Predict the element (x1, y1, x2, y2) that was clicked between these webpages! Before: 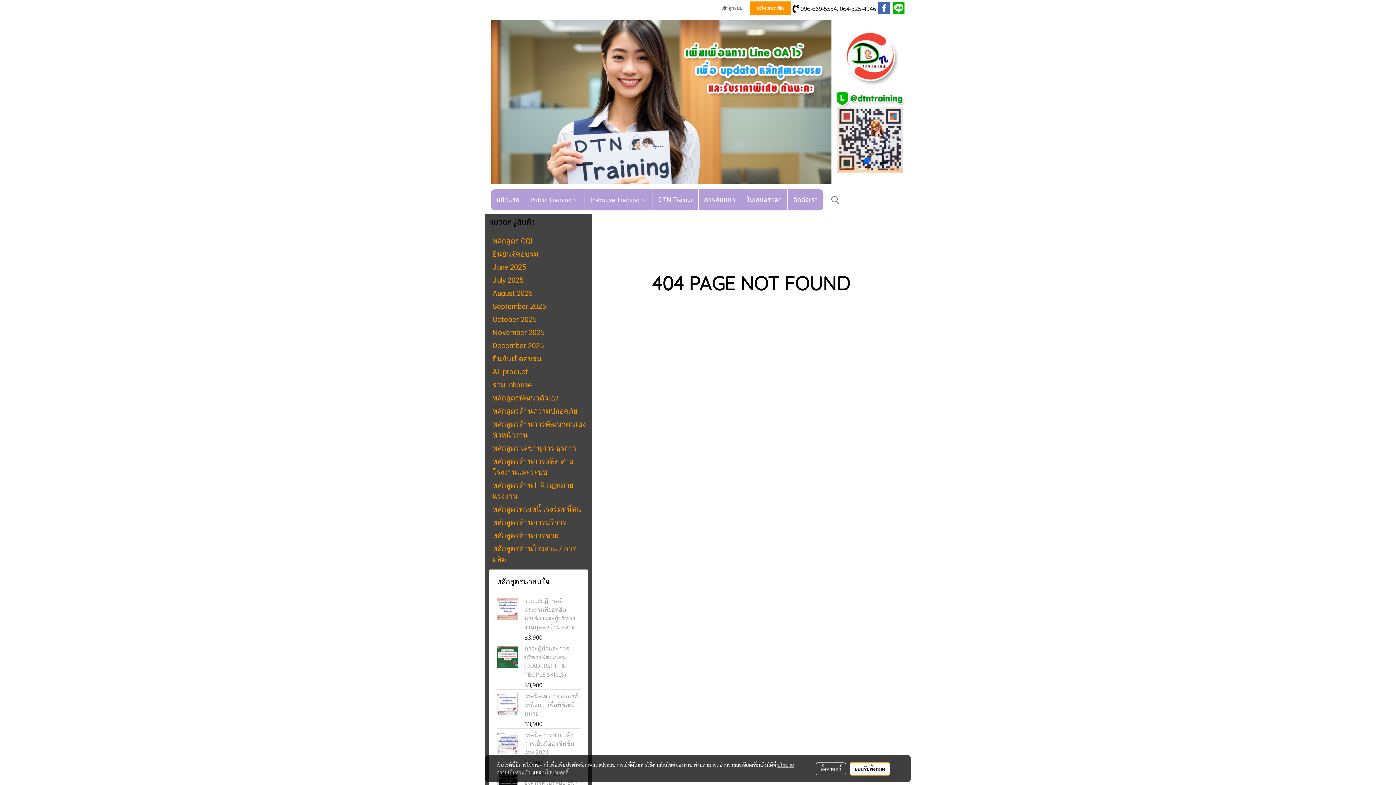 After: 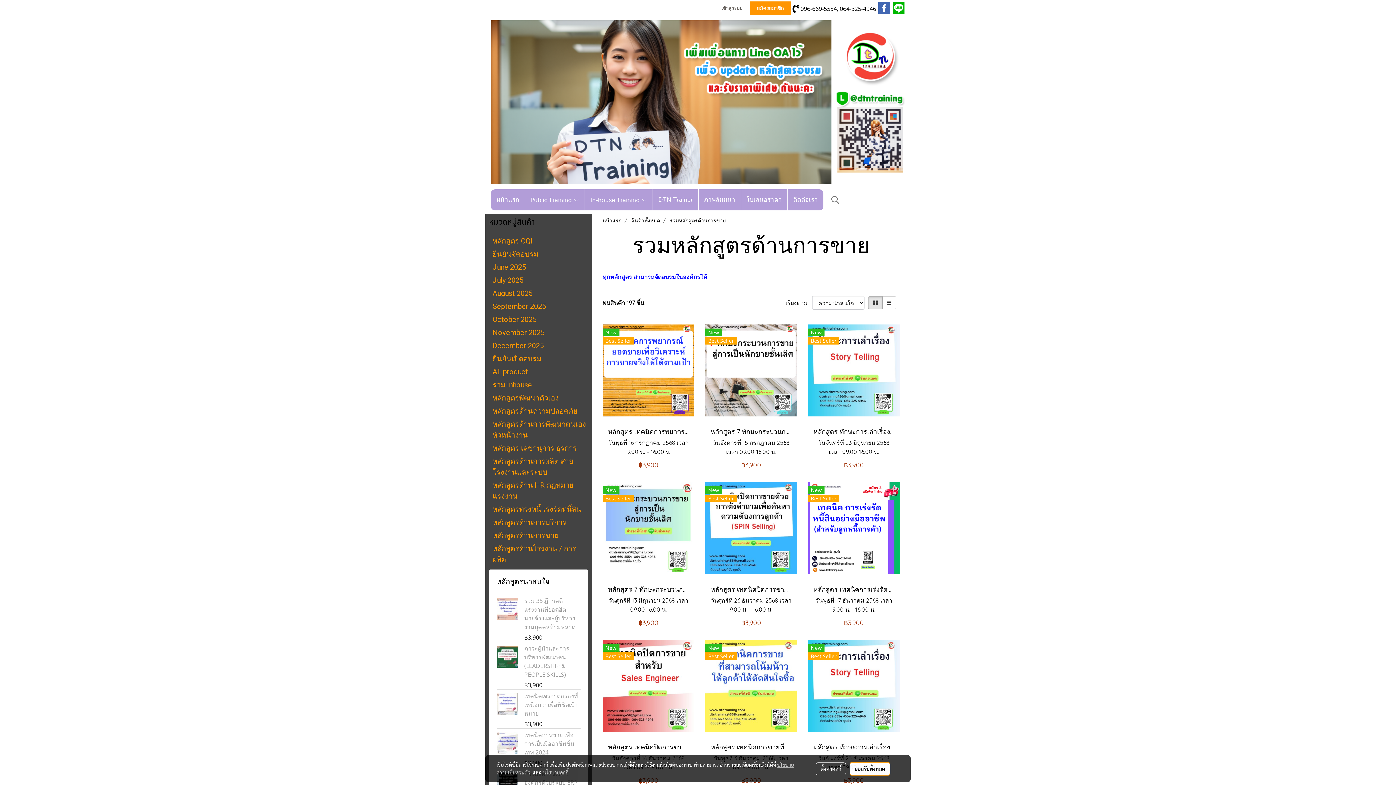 Action: bbox: (489, 529, 588, 542) label: หลักสูตรด้านการขาย